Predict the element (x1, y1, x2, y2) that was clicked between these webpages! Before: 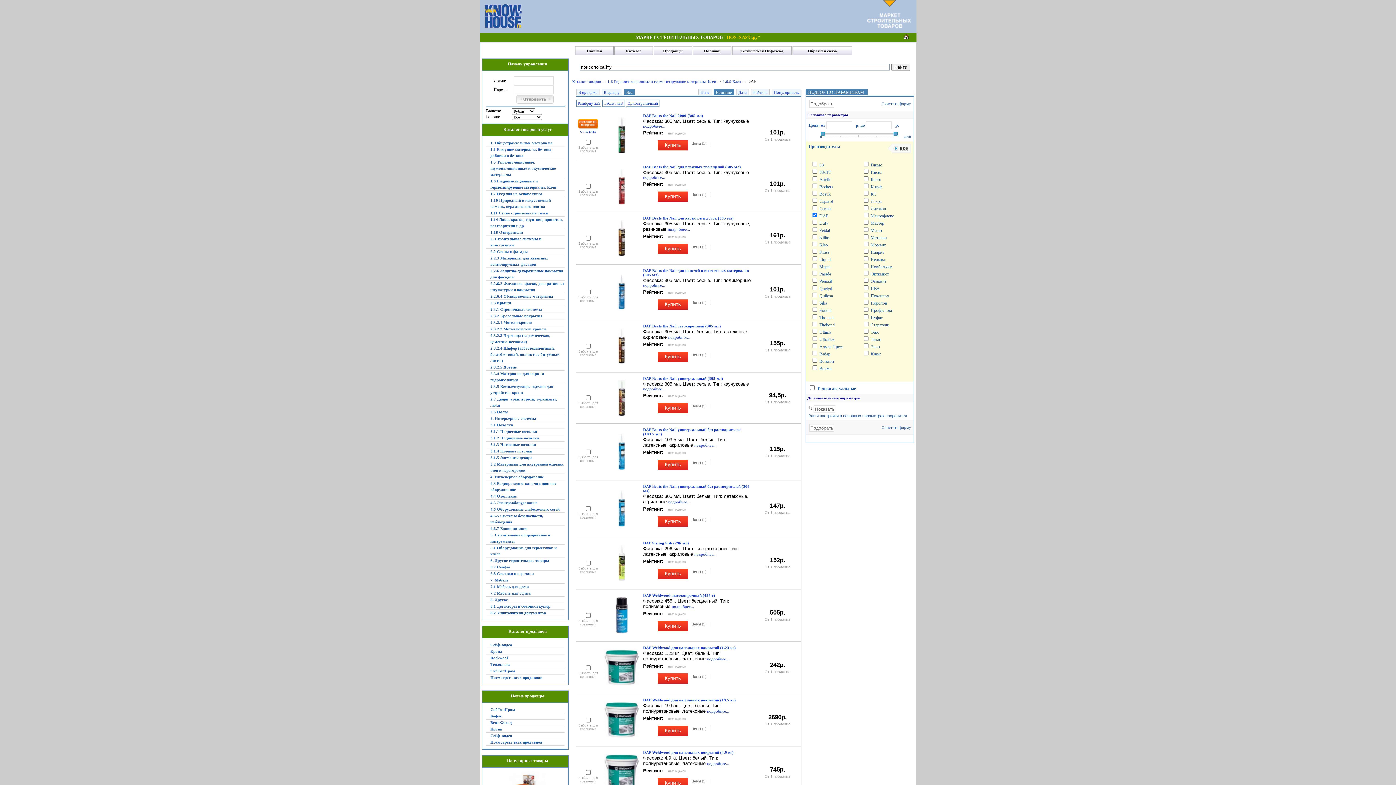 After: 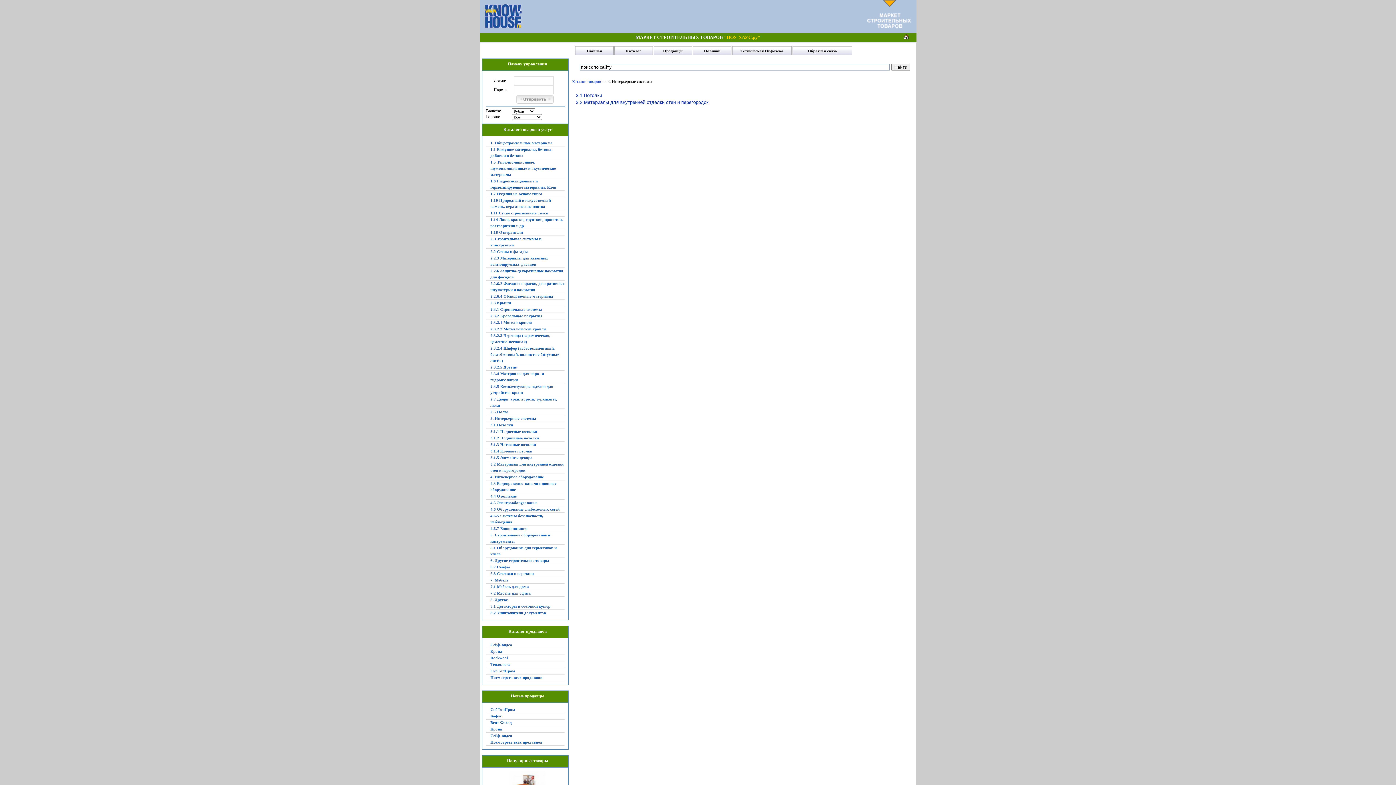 Action: label: 3. Интерьерные системы bbox: (486, 415, 564, 422)